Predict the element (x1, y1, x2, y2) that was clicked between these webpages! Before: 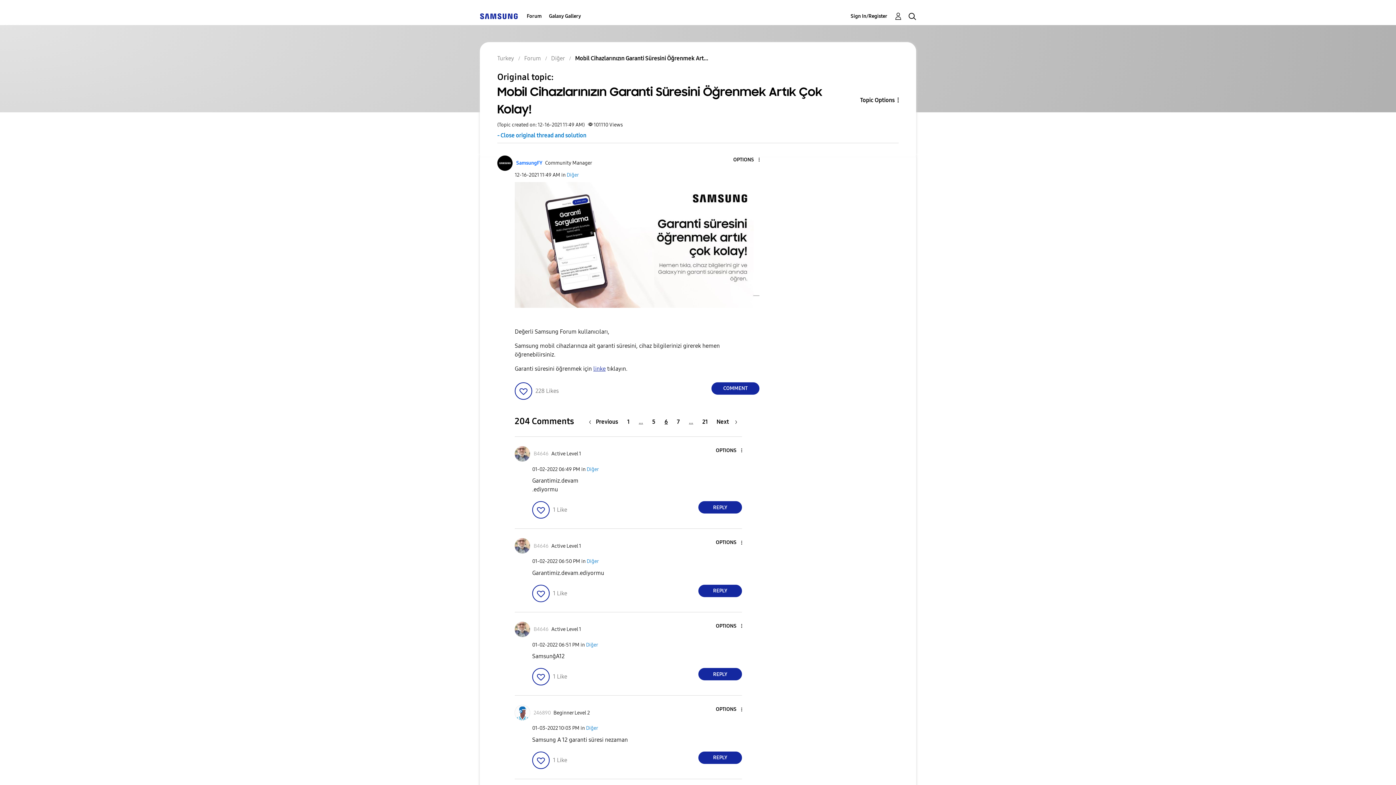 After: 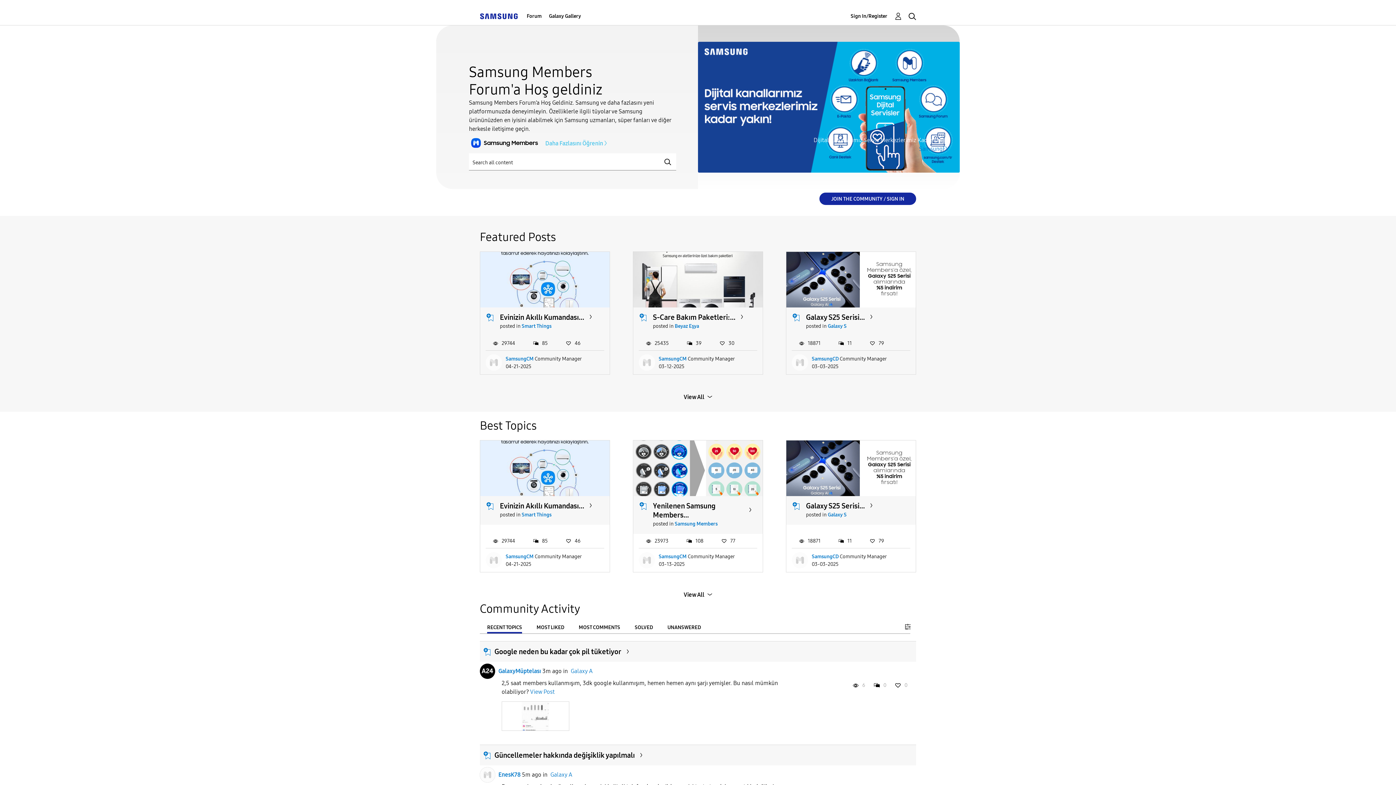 Action: bbox: (480, 12, 517, 19)